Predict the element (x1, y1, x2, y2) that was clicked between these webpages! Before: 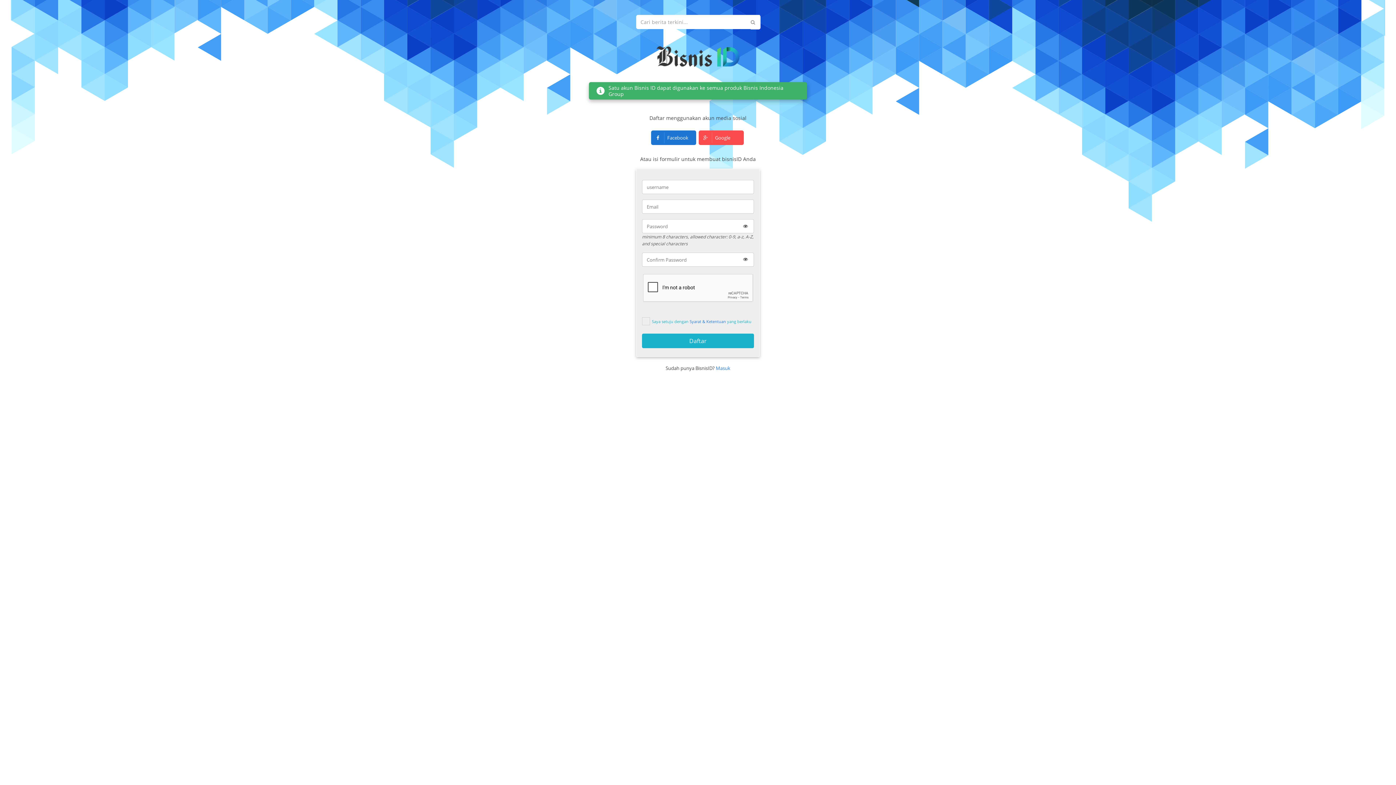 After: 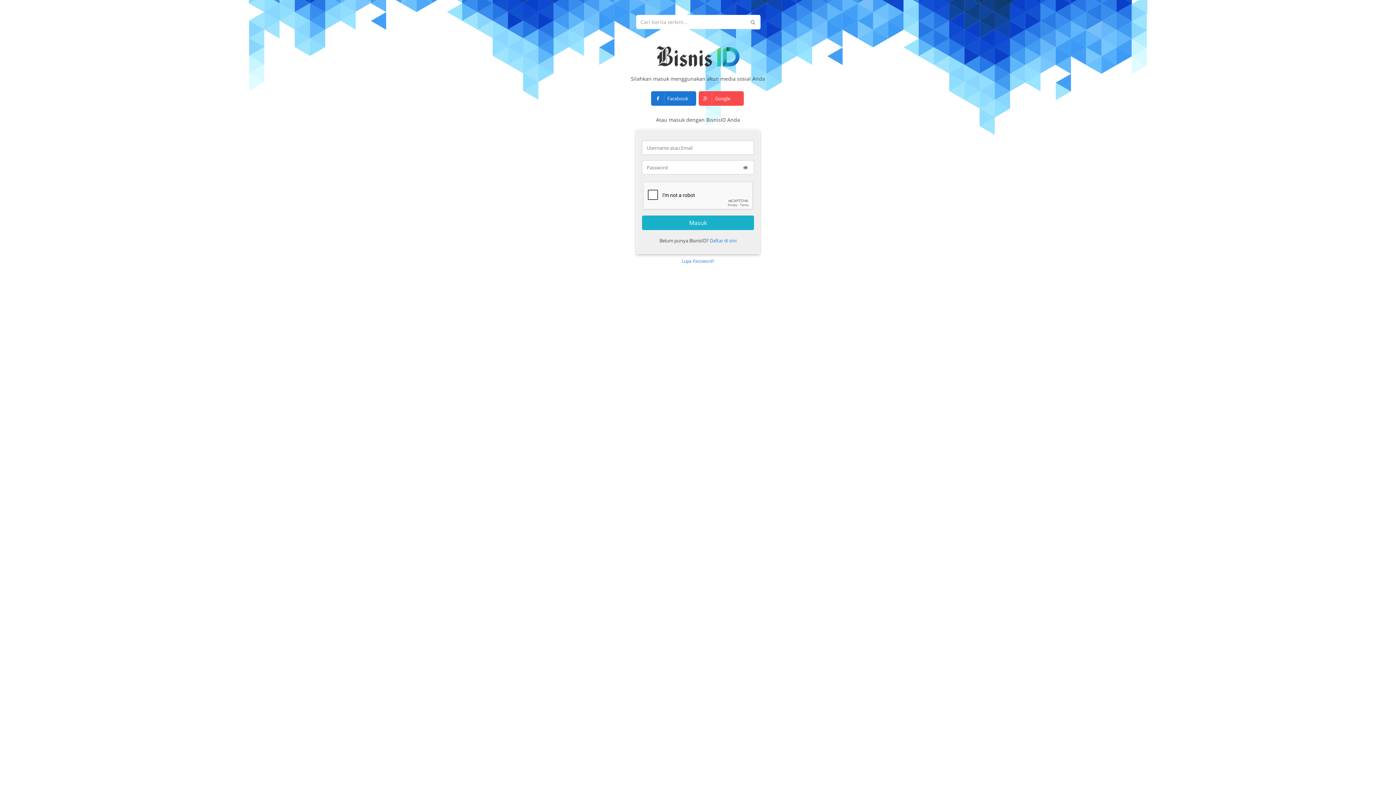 Action: label: Masuk bbox: (716, 361, 730, 375)